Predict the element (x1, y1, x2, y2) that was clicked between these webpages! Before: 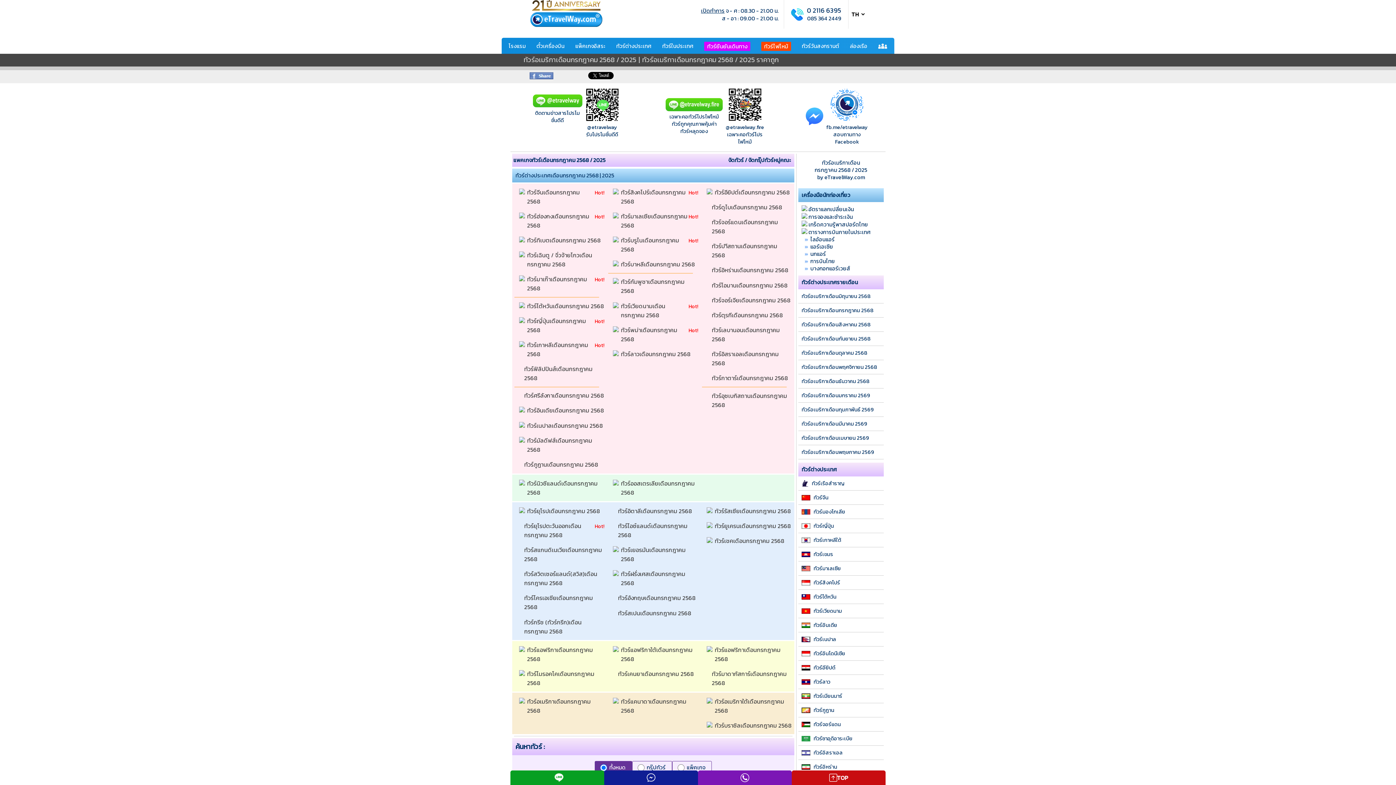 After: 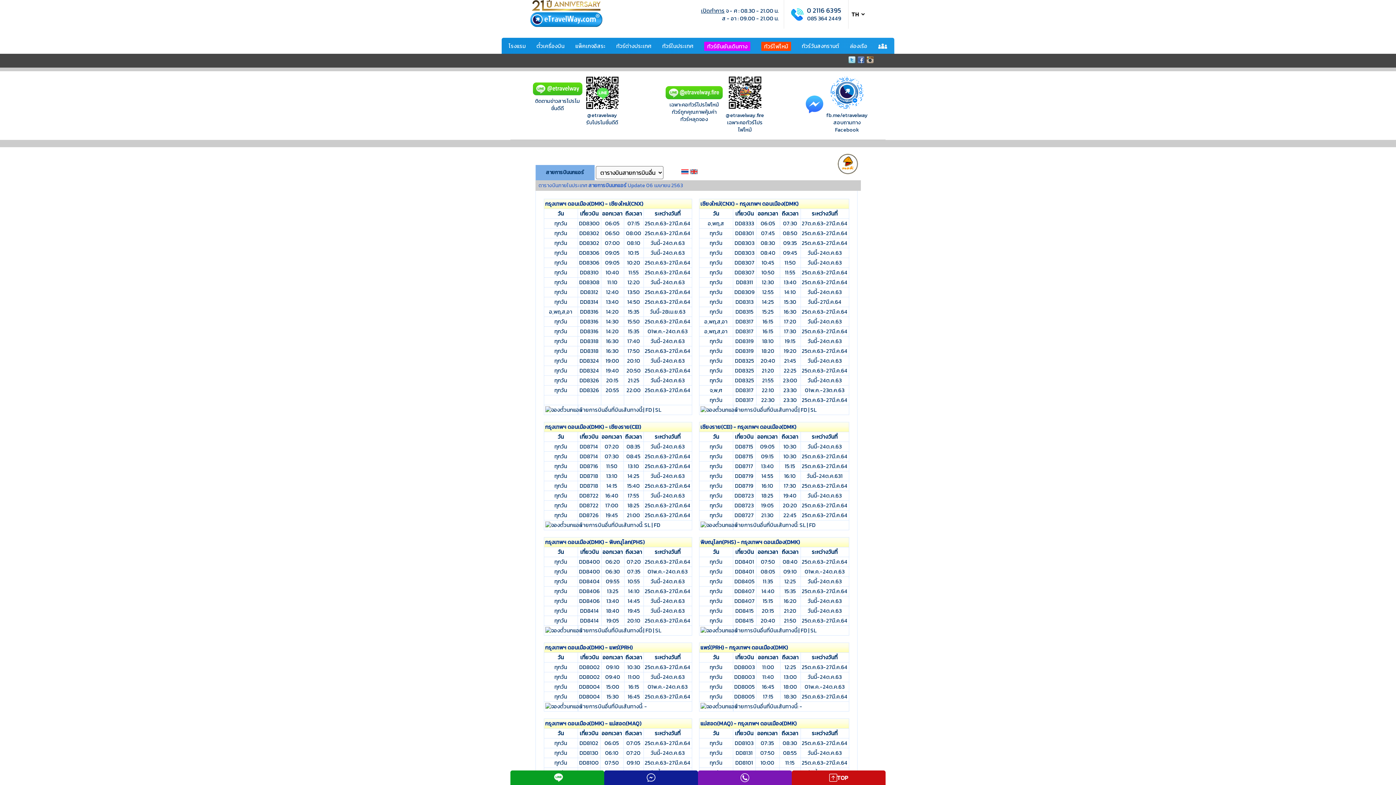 Action: bbox: (810, 249, 826, 258) label: นกแอร์